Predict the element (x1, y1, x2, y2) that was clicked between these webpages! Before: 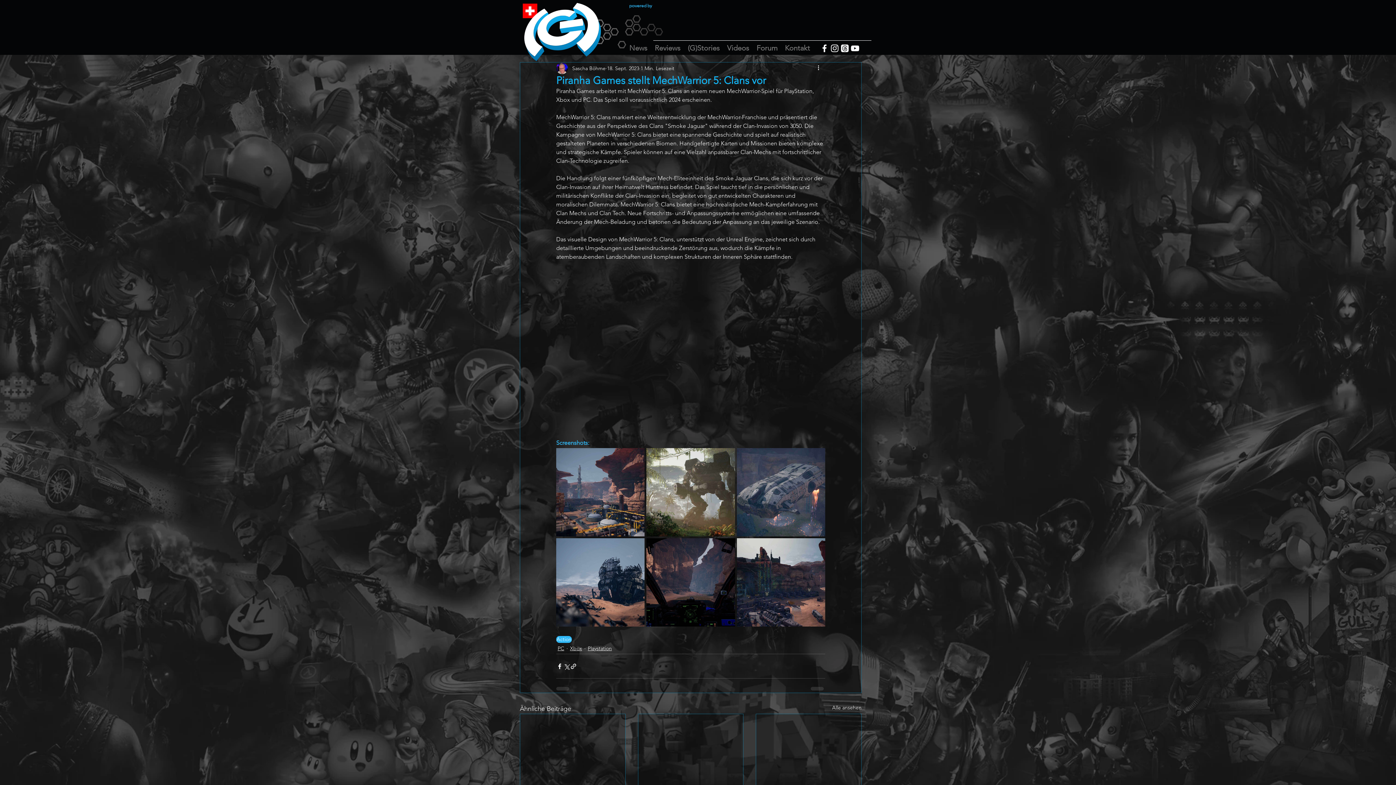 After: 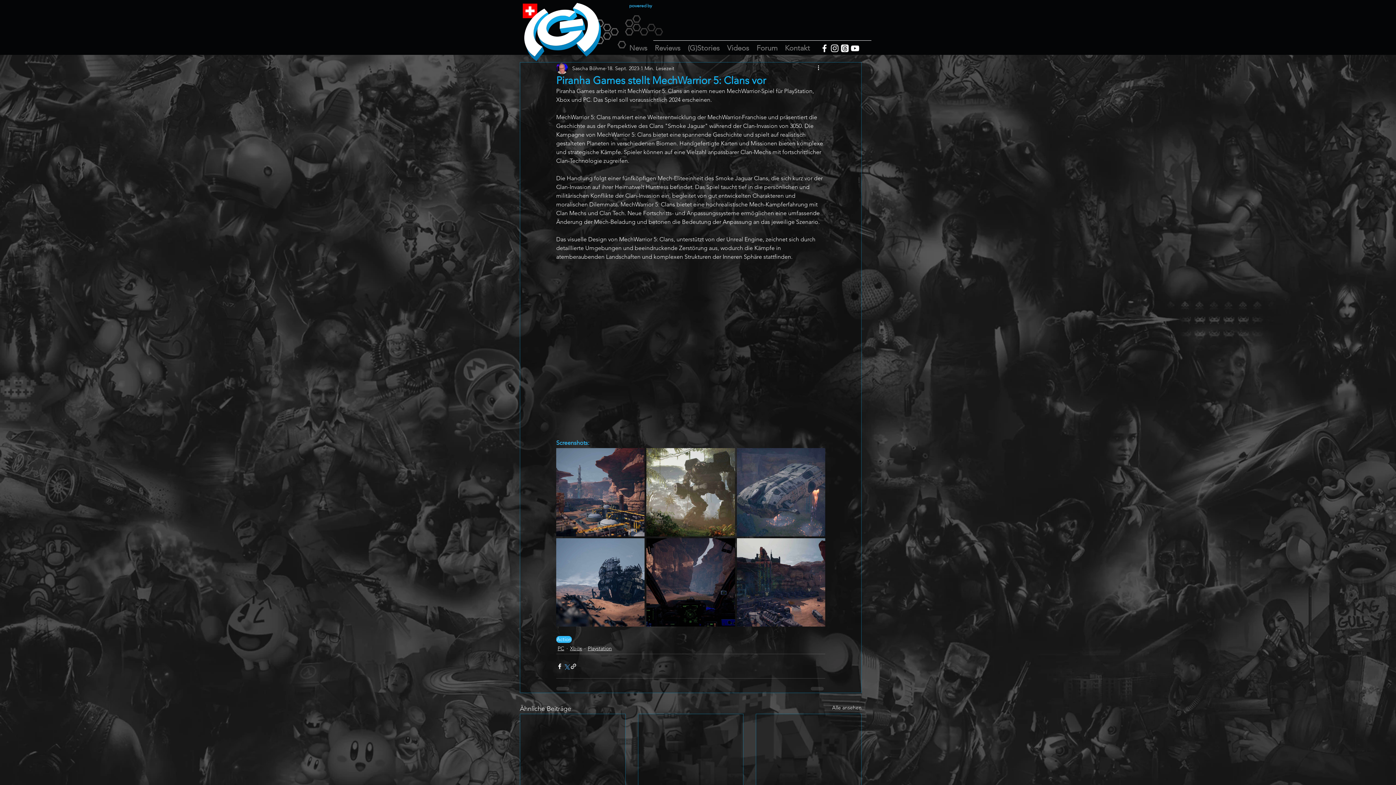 Action: label: Über X (Twitter) teilen bbox: (563, 663, 570, 670)